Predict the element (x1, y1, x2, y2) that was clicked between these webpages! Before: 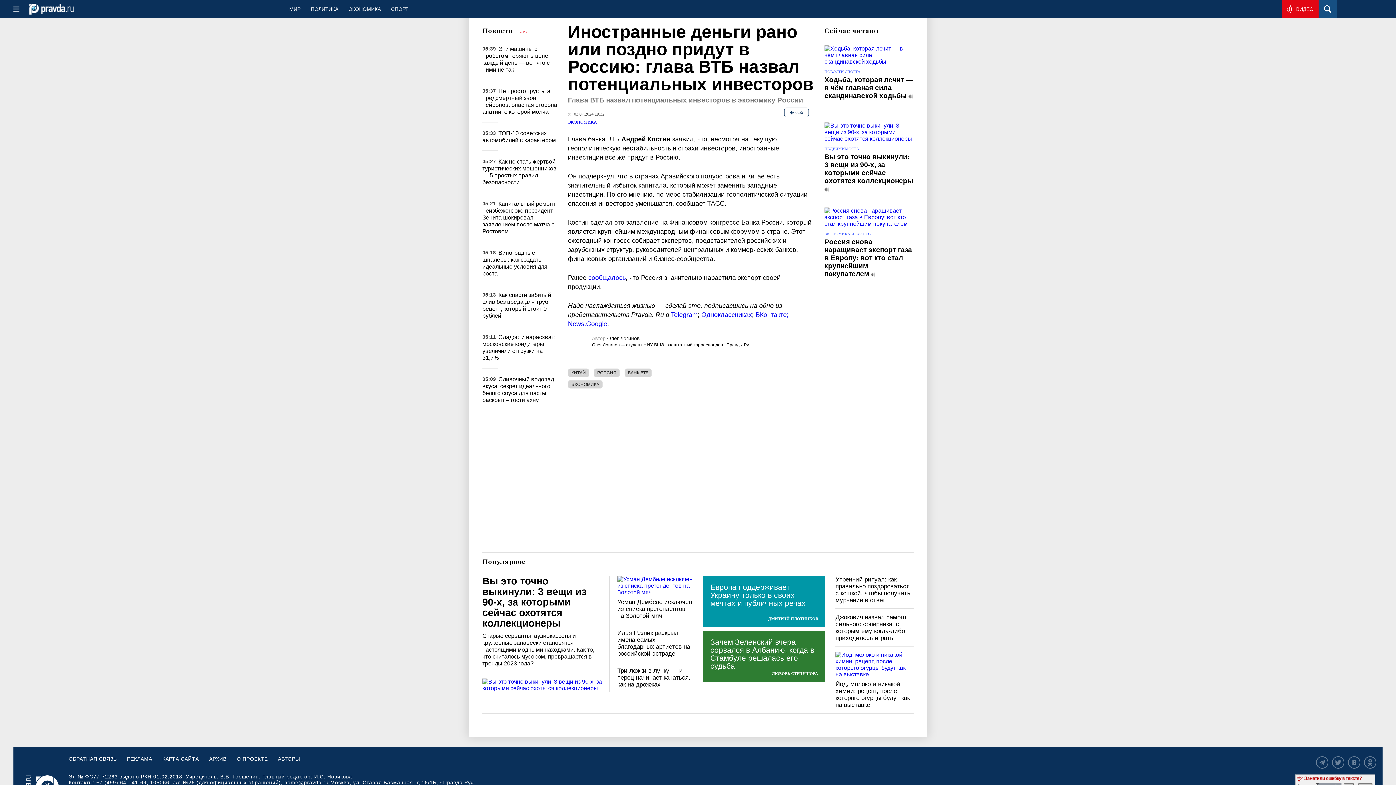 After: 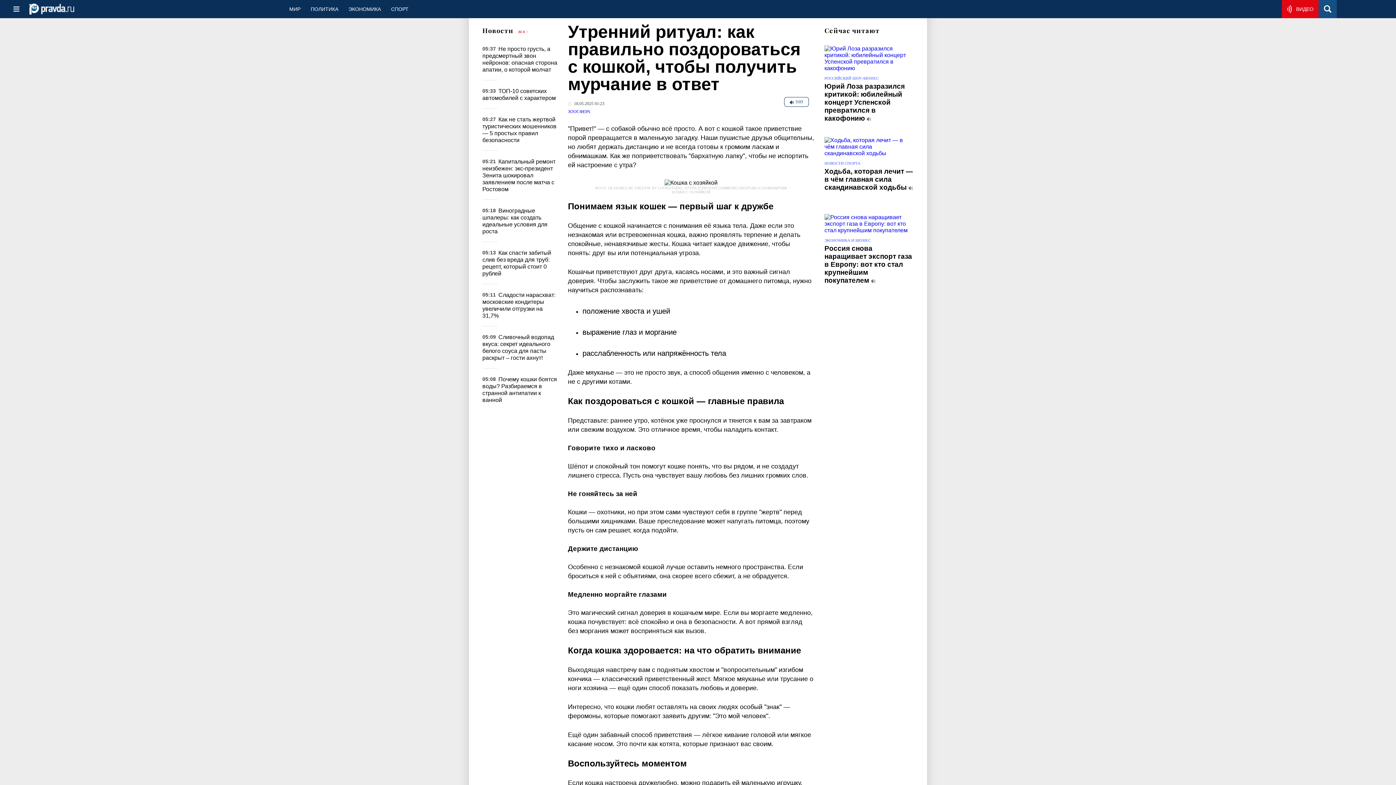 Action: bbox: (835, 576, 910, 604) label: Утренний ритуал: как правильно поздороваться с кошкой, чтобы получить мурчание в ответ